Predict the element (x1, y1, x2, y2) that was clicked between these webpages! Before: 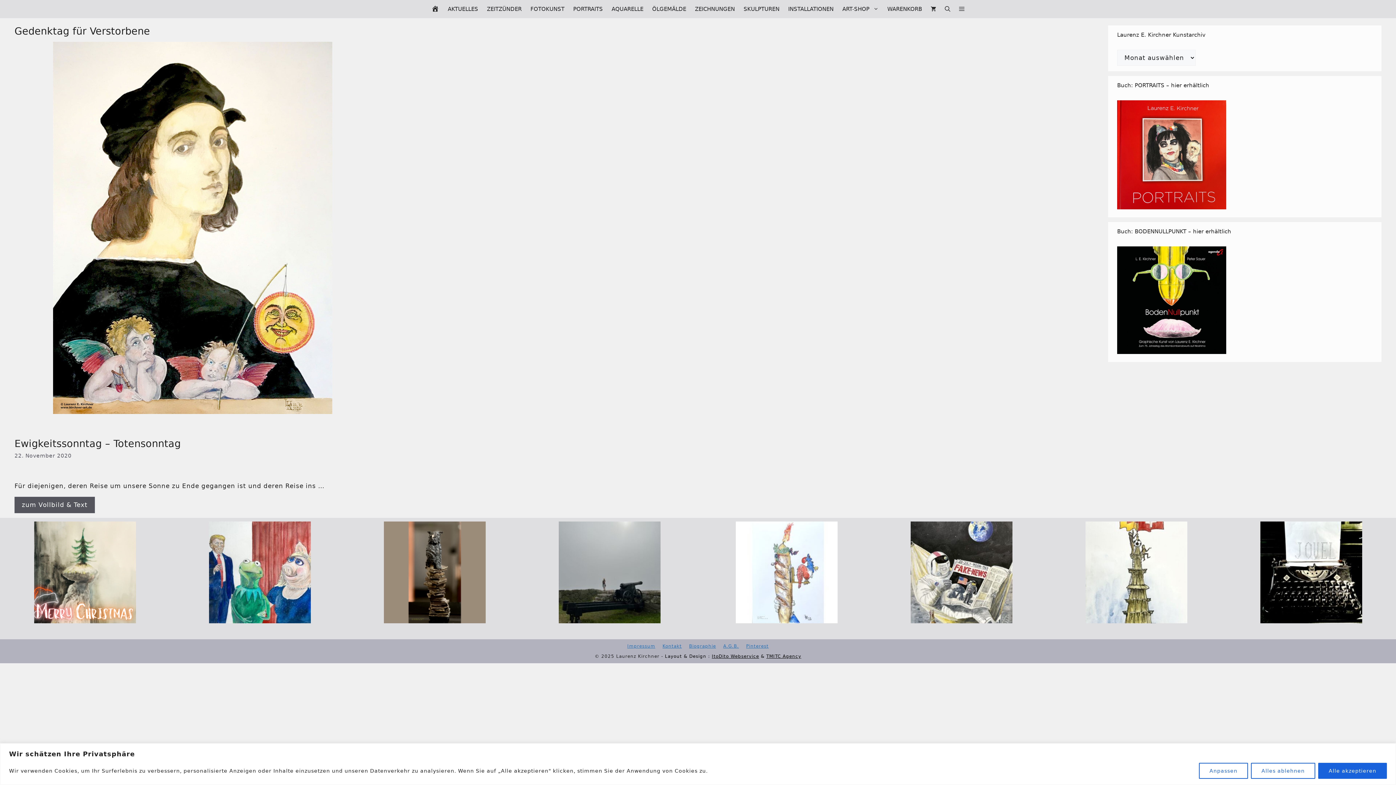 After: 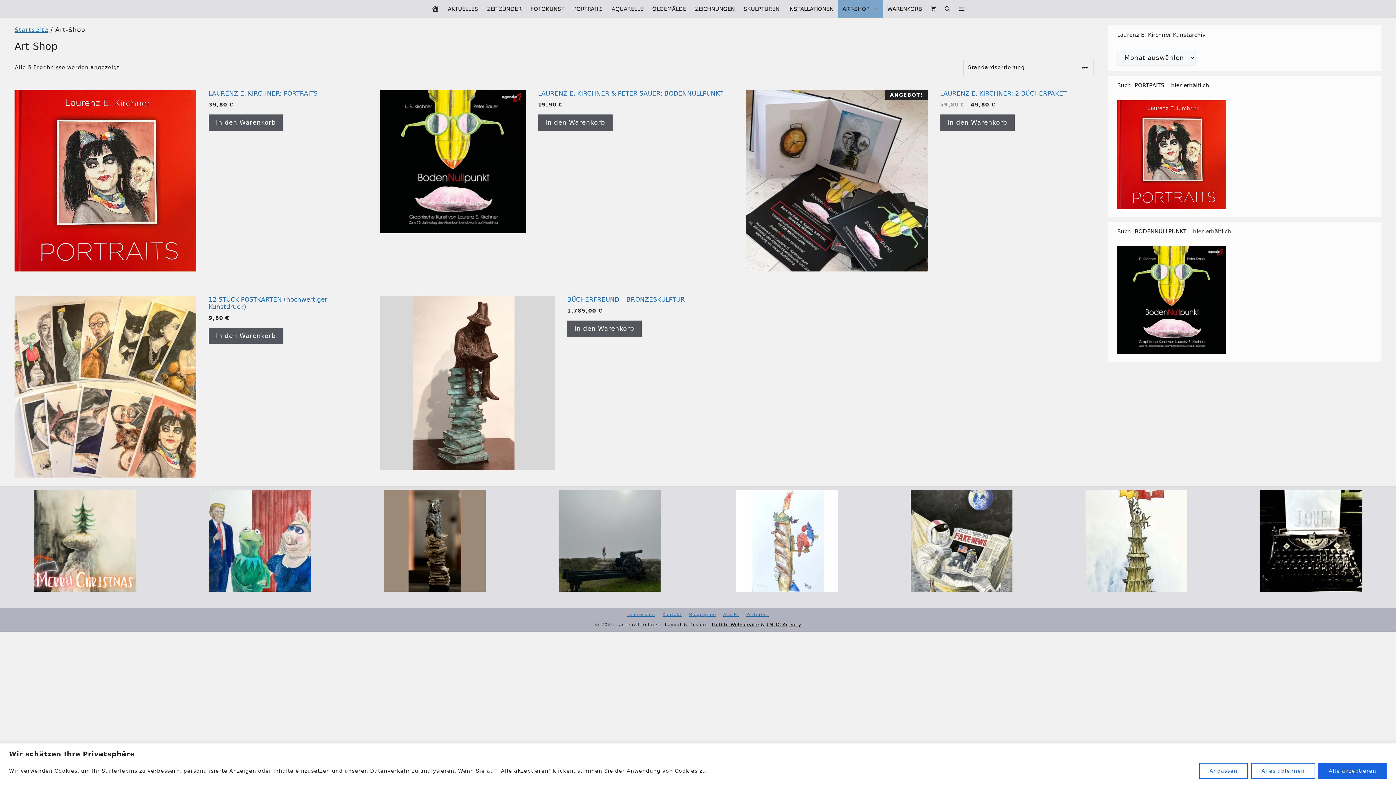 Action: bbox: (1117, 203, 1226, 210)